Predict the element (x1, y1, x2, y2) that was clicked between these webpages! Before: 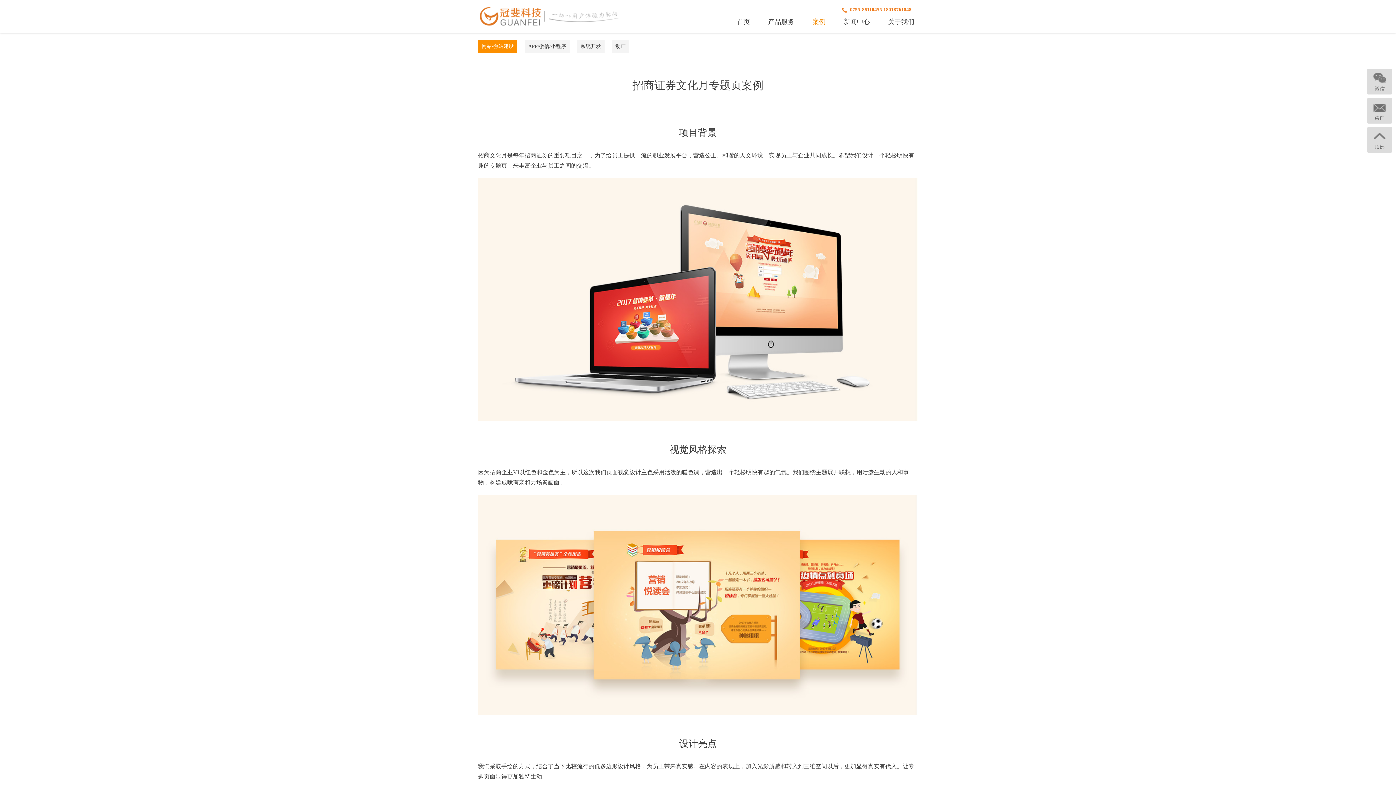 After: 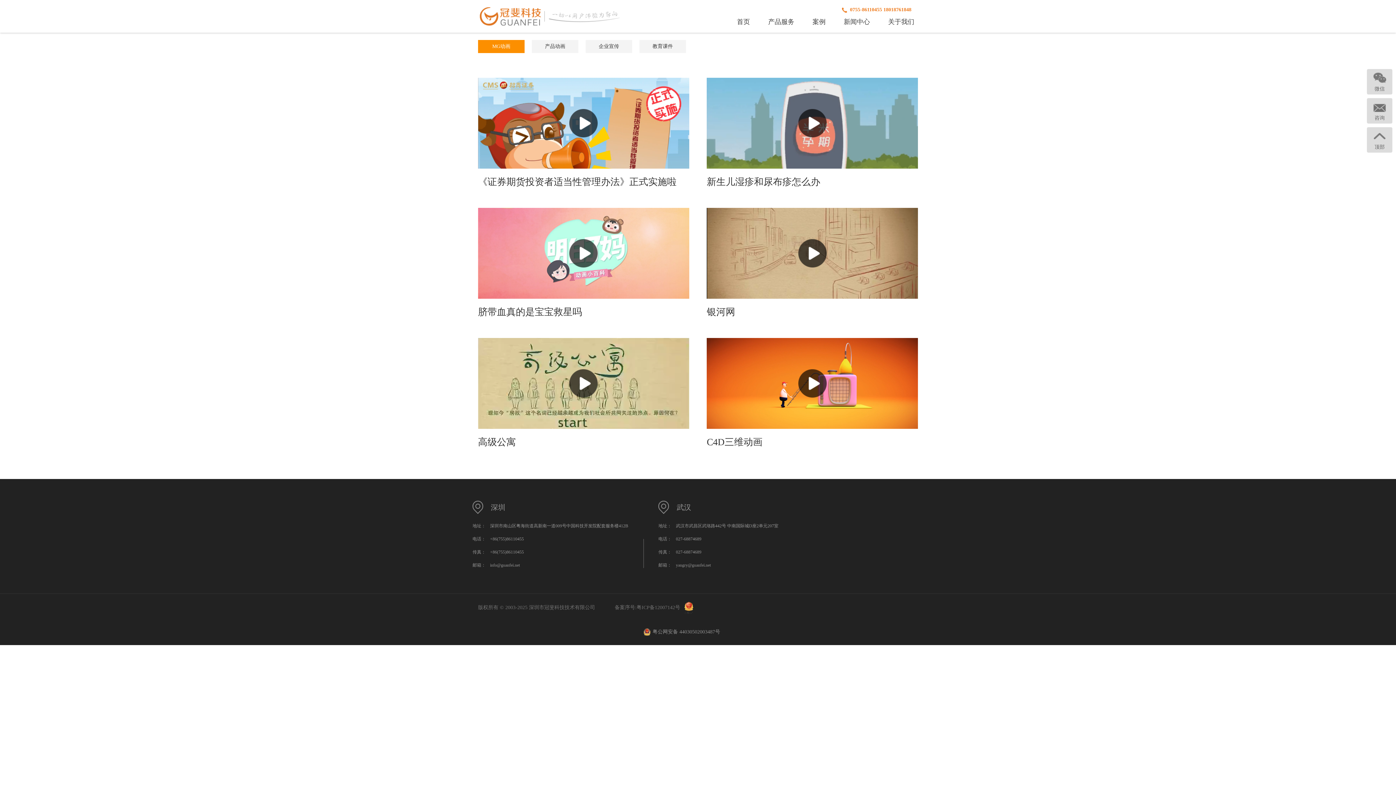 Action: label: 动画 bbox: (612, 40, 629, 53)